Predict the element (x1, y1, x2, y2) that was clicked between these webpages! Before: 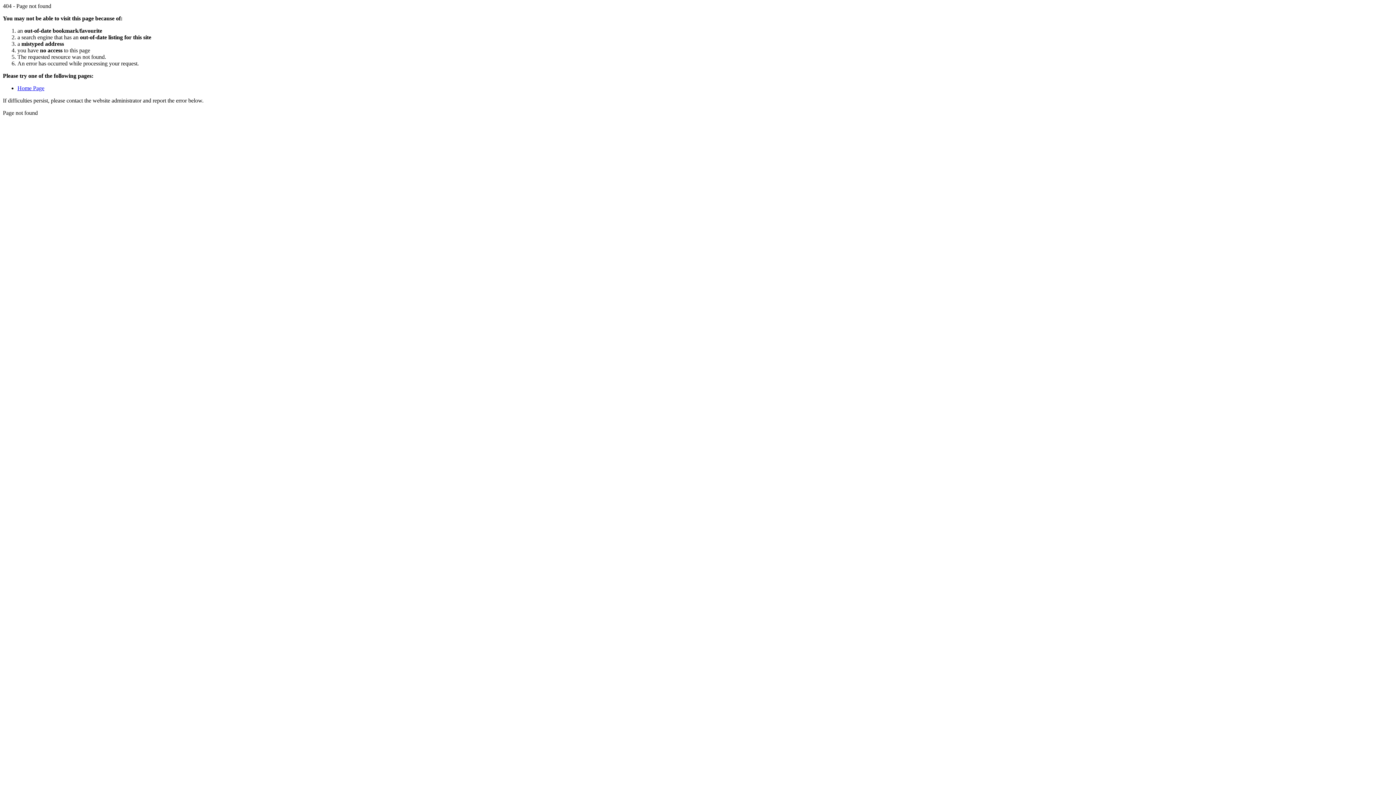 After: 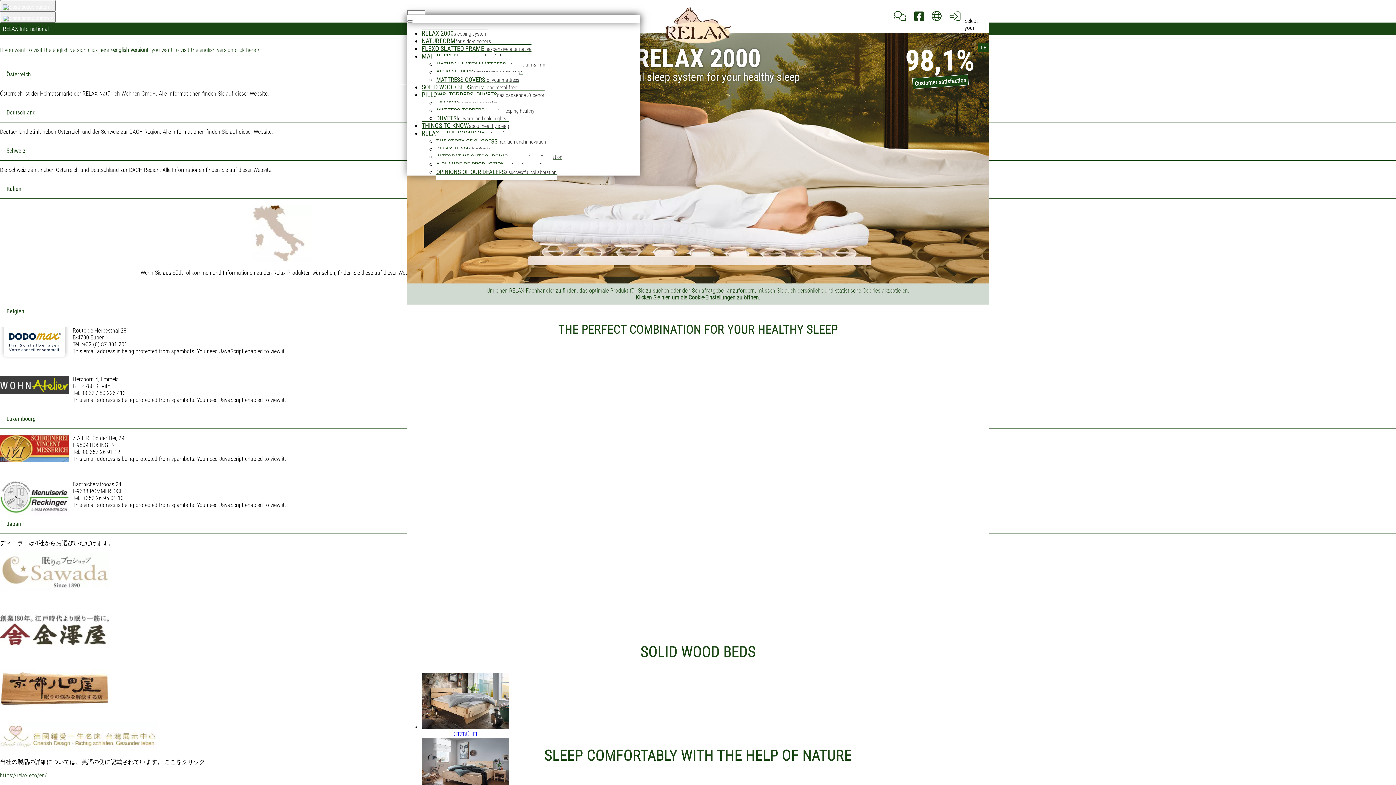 Action: label: Home Page bbox: (17, 85, 44, 91)